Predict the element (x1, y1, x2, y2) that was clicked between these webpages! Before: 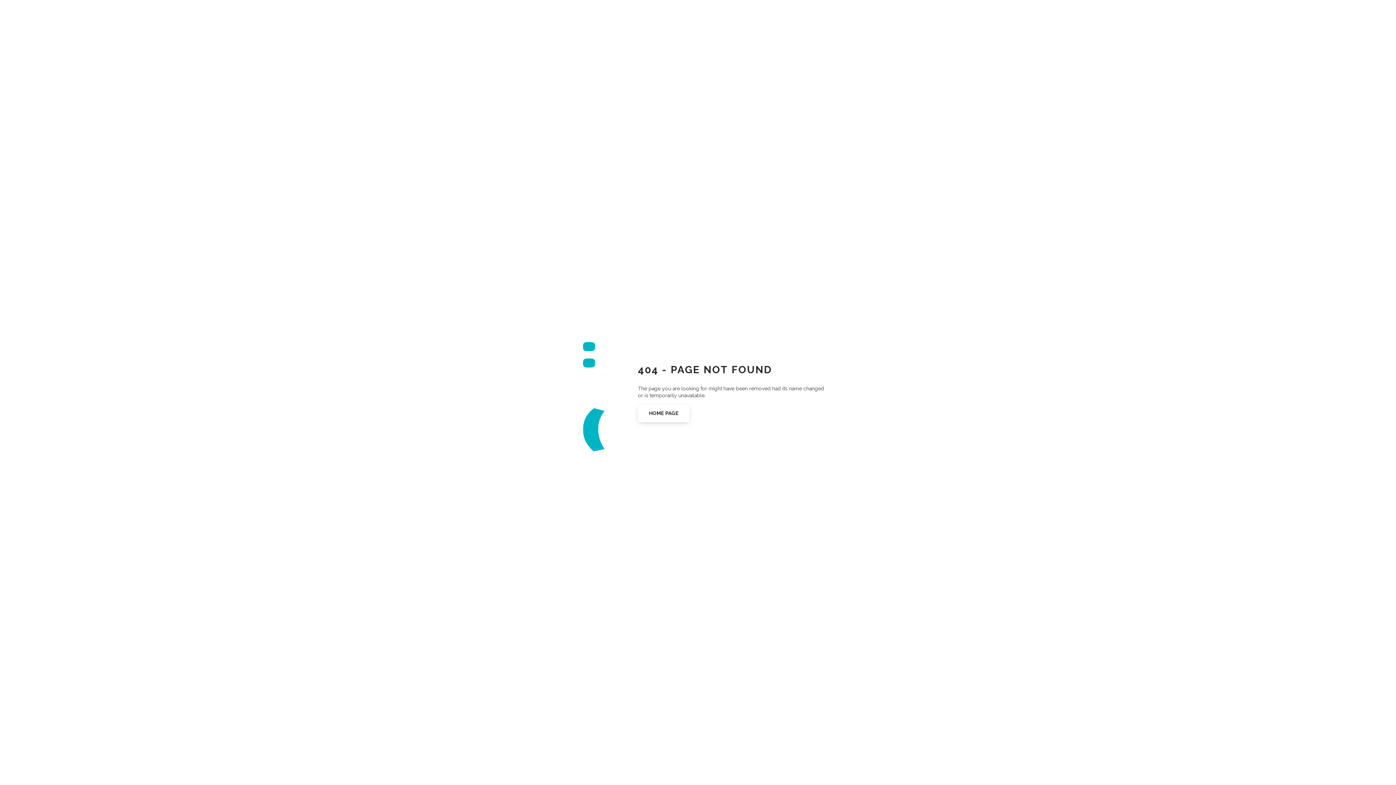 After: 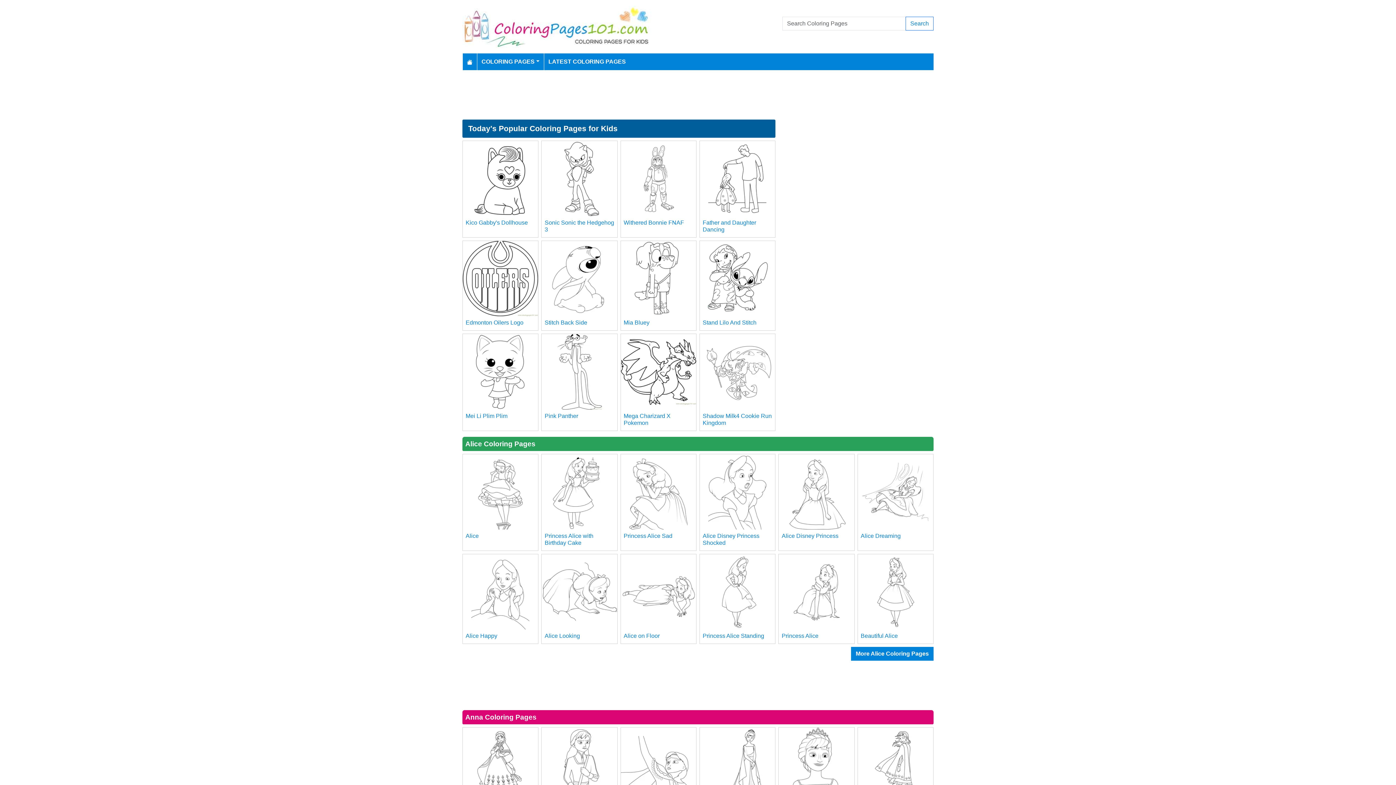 Action: label: HOME PAGE bbox: (638, 404, 689, 422)